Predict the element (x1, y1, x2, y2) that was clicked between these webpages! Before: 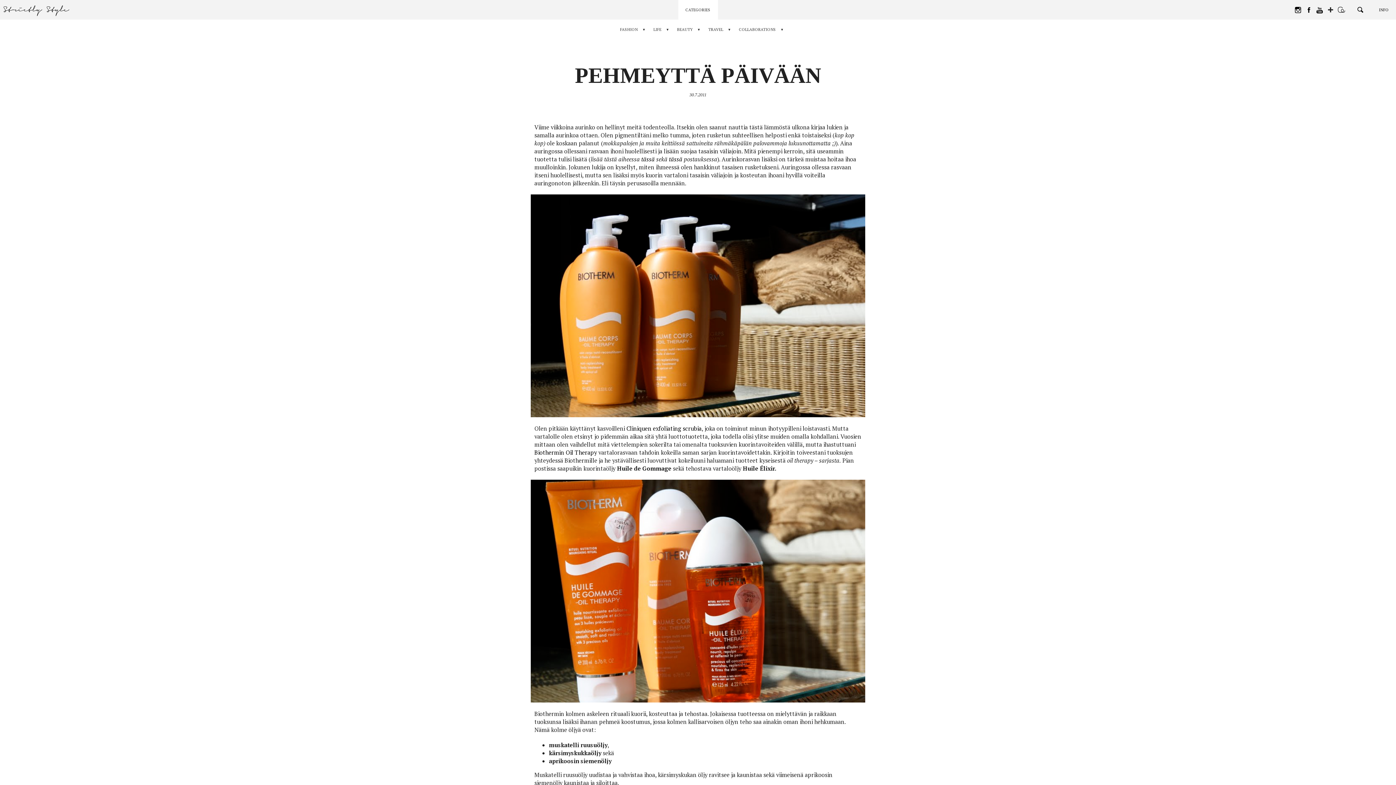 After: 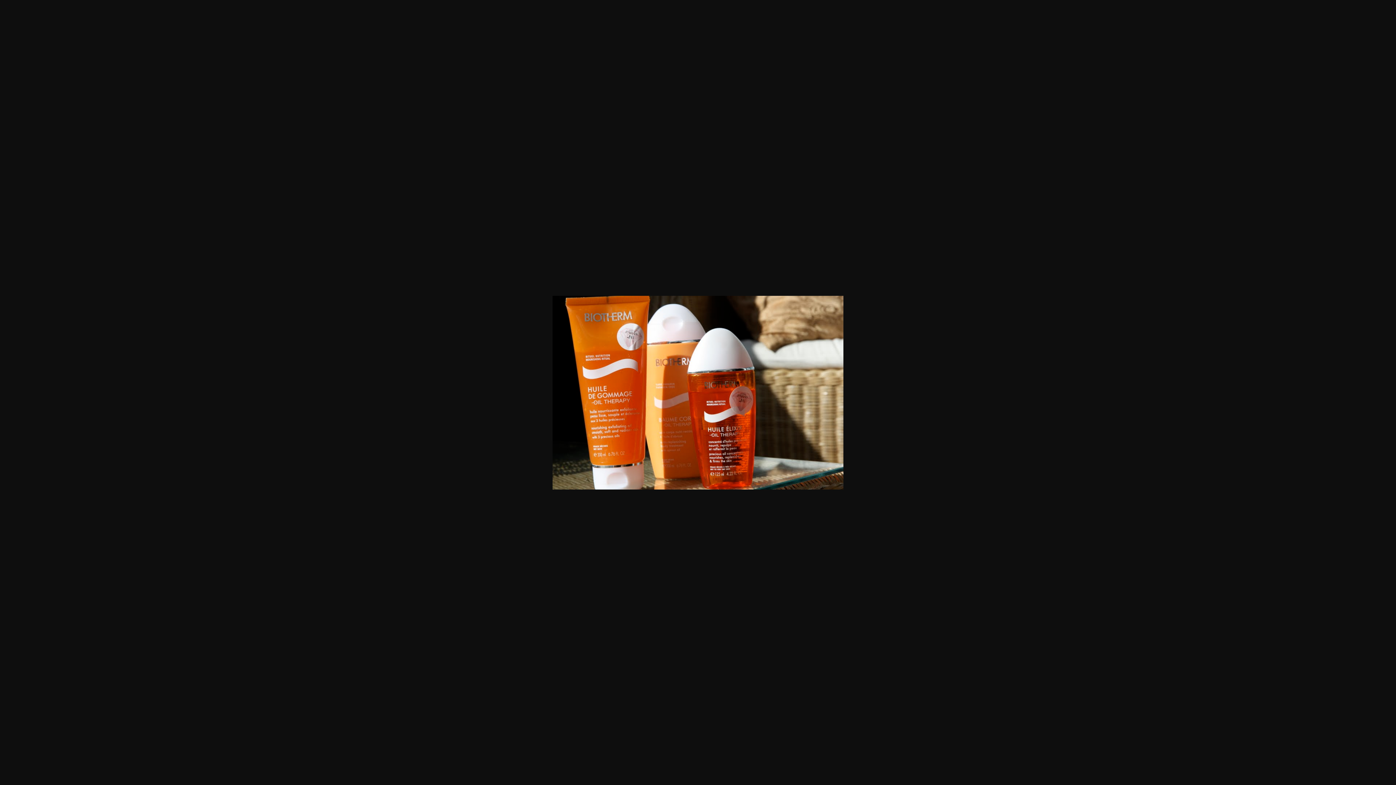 Action: bbox: (534, 479, 861, 702)